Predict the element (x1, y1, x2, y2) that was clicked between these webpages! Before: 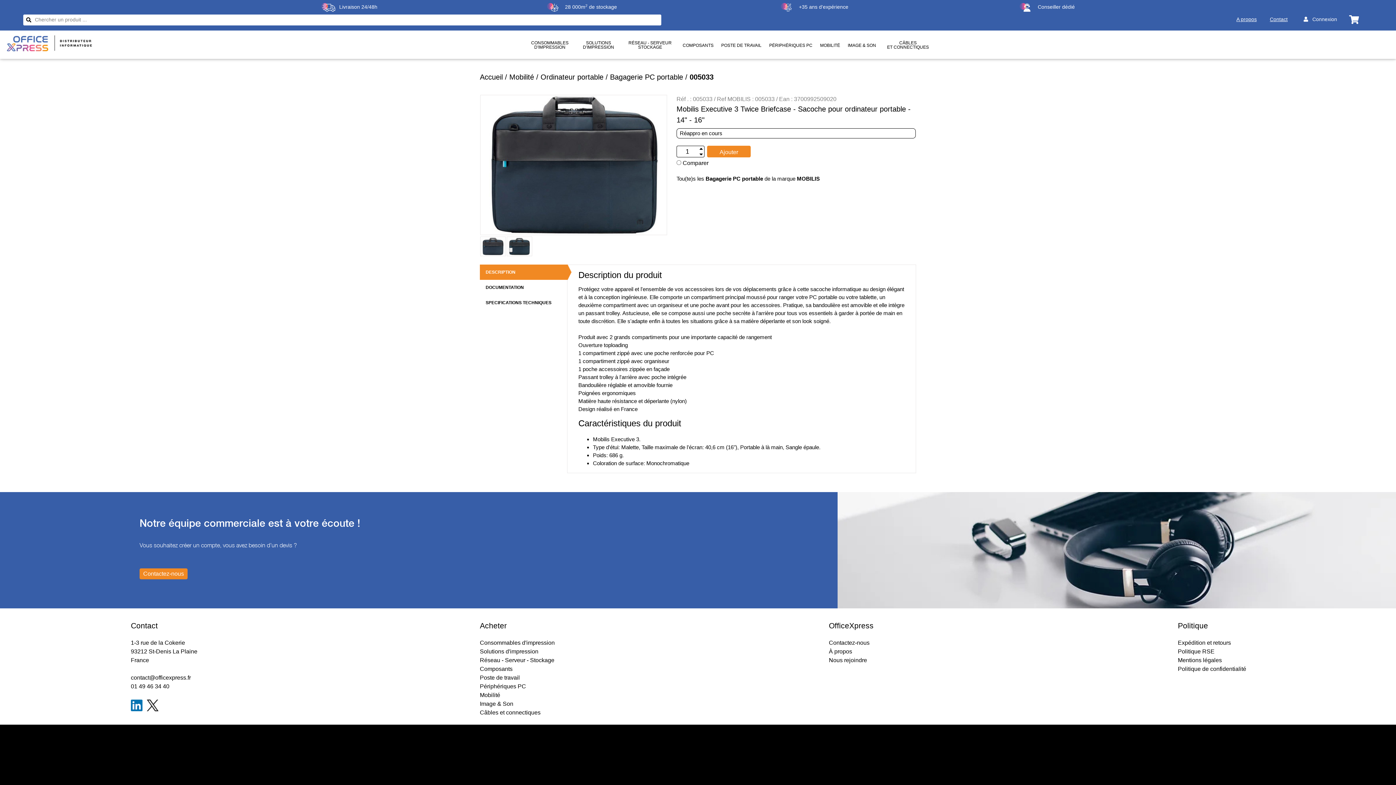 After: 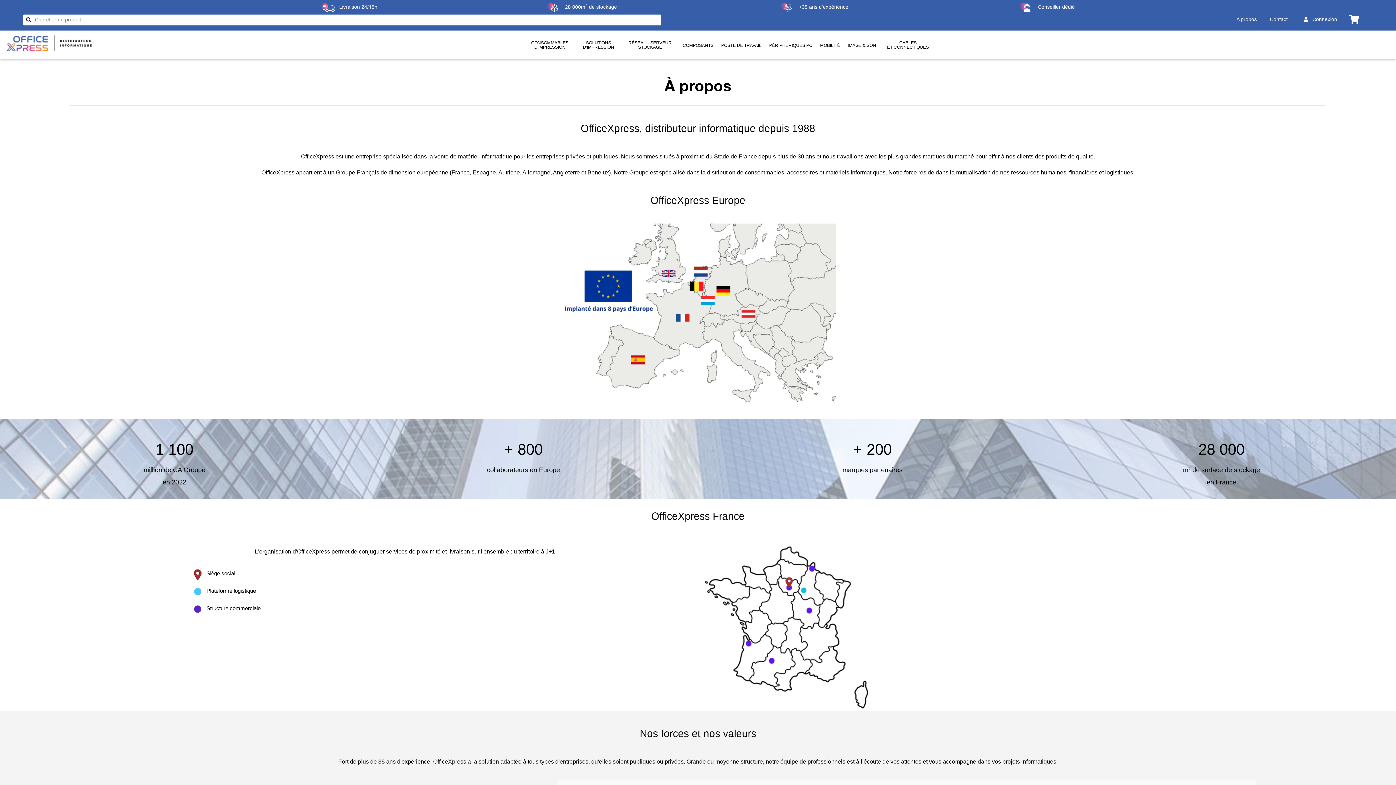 Action: bbox: (829, 648, 852, 654) label: À propos